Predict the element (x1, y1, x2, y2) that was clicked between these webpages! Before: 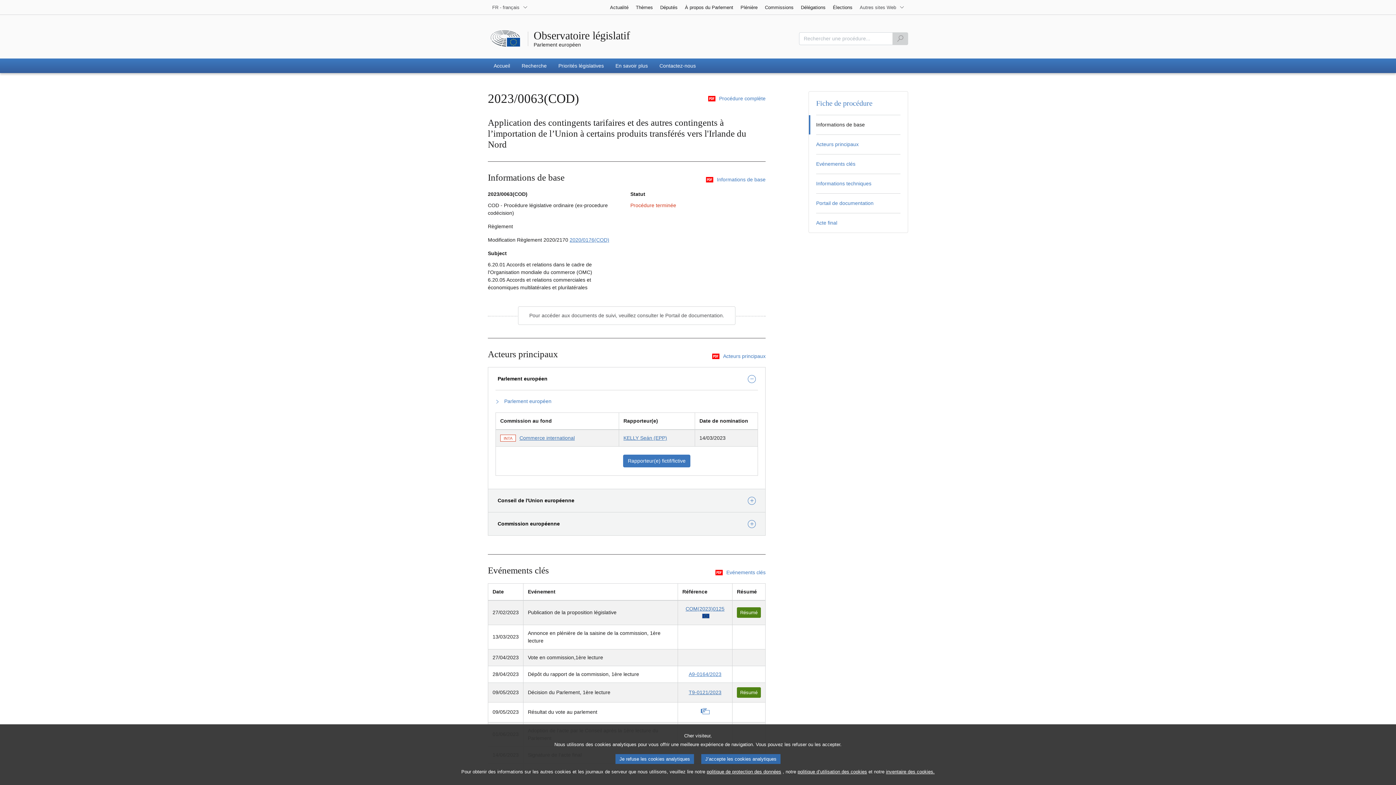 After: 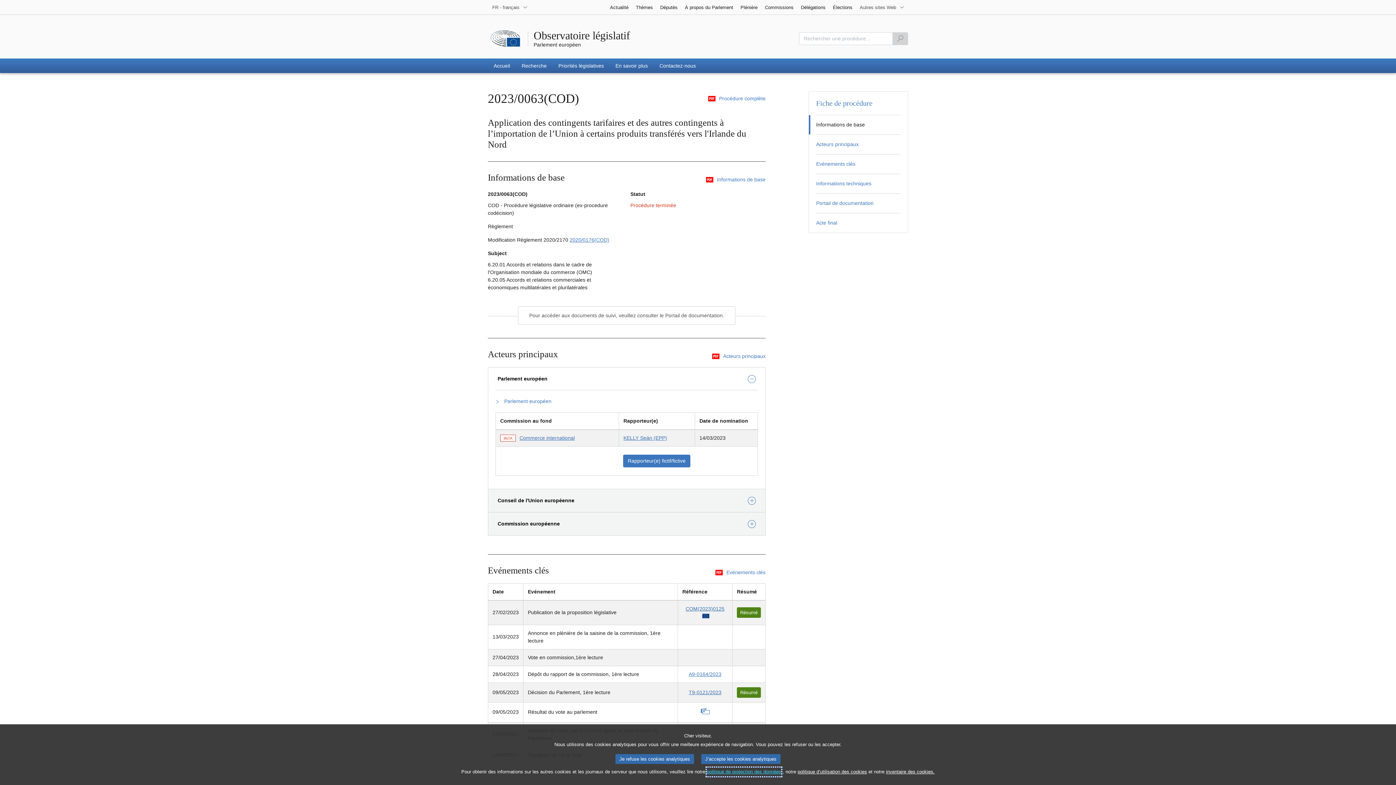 Action: bbox: (706, 768, 781, 776) label: politique de protection des données